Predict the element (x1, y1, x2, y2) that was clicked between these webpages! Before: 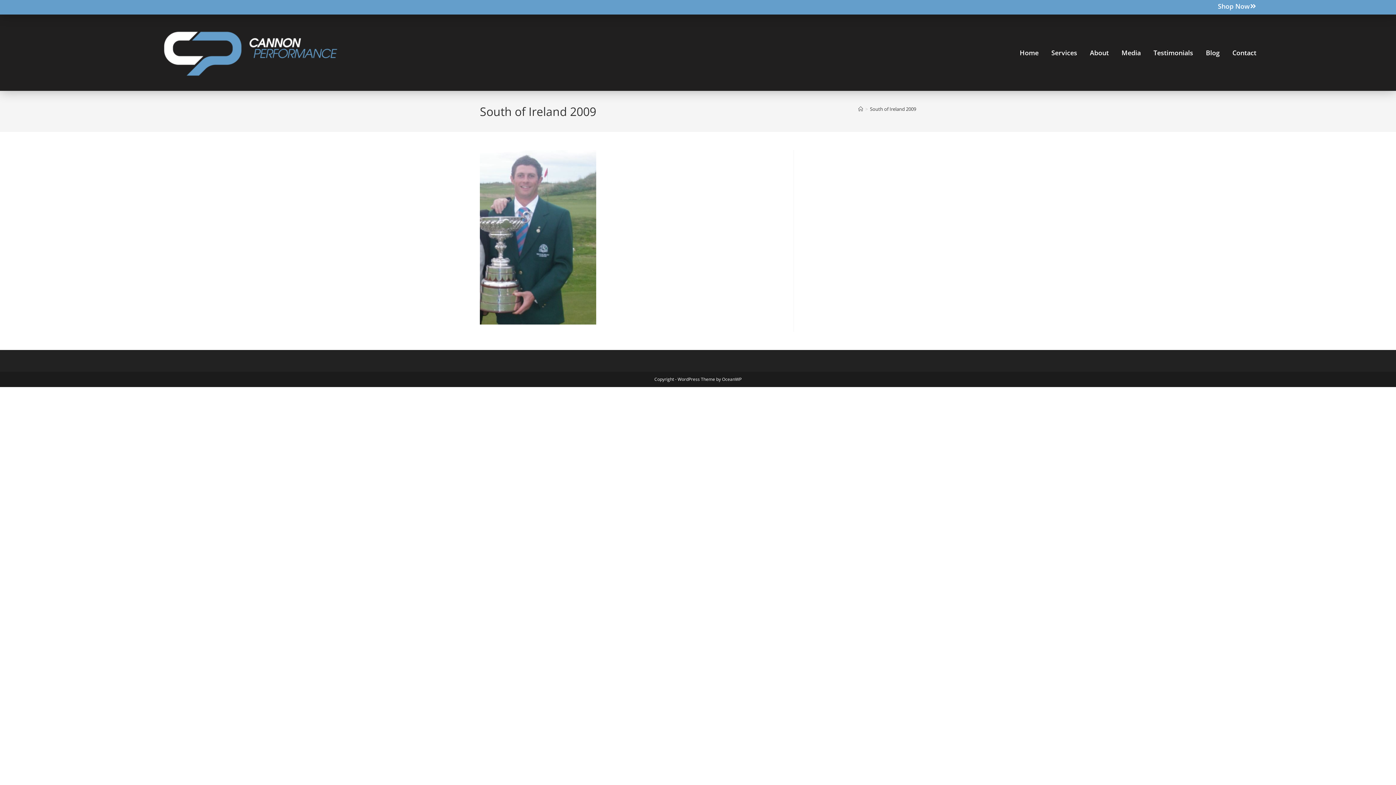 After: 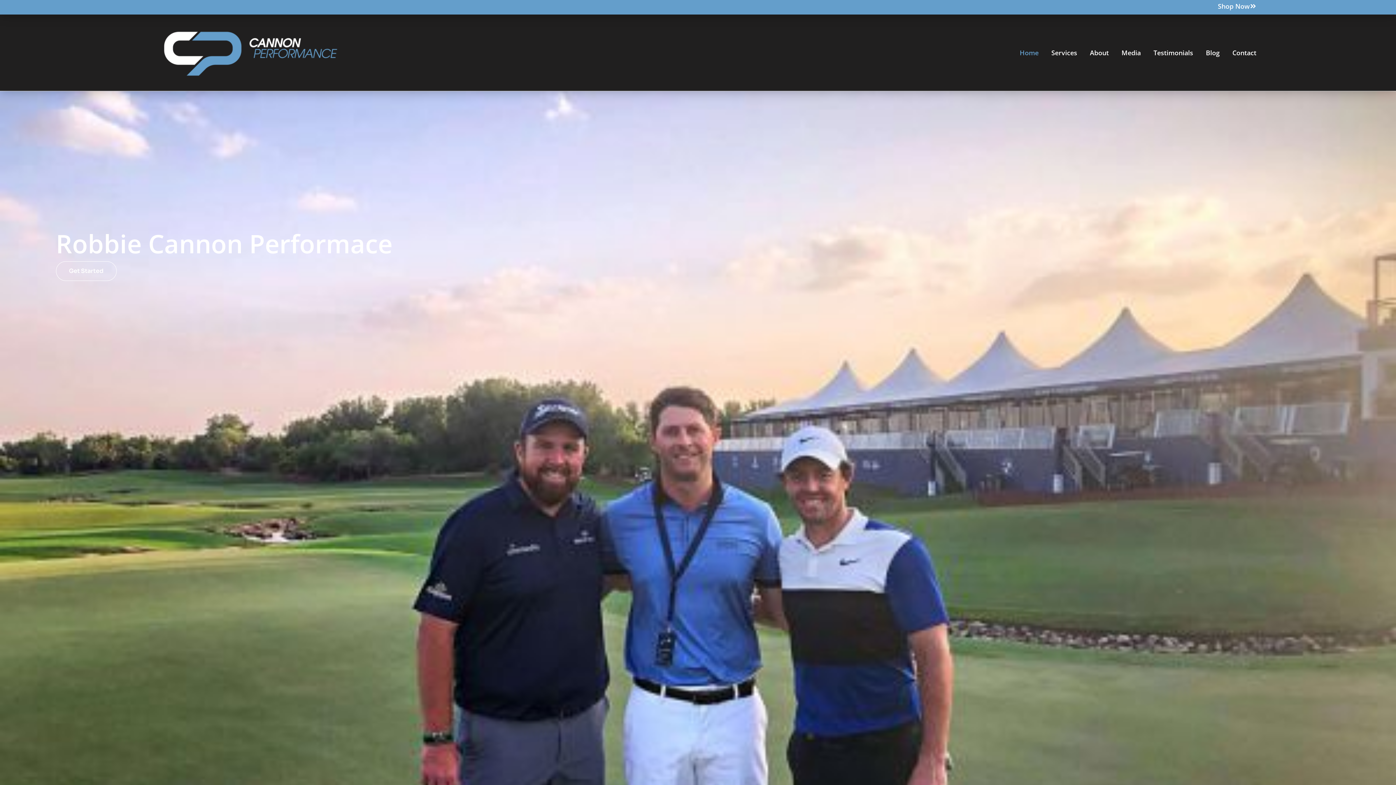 Action: bbox: (139, 14, 363, 90)